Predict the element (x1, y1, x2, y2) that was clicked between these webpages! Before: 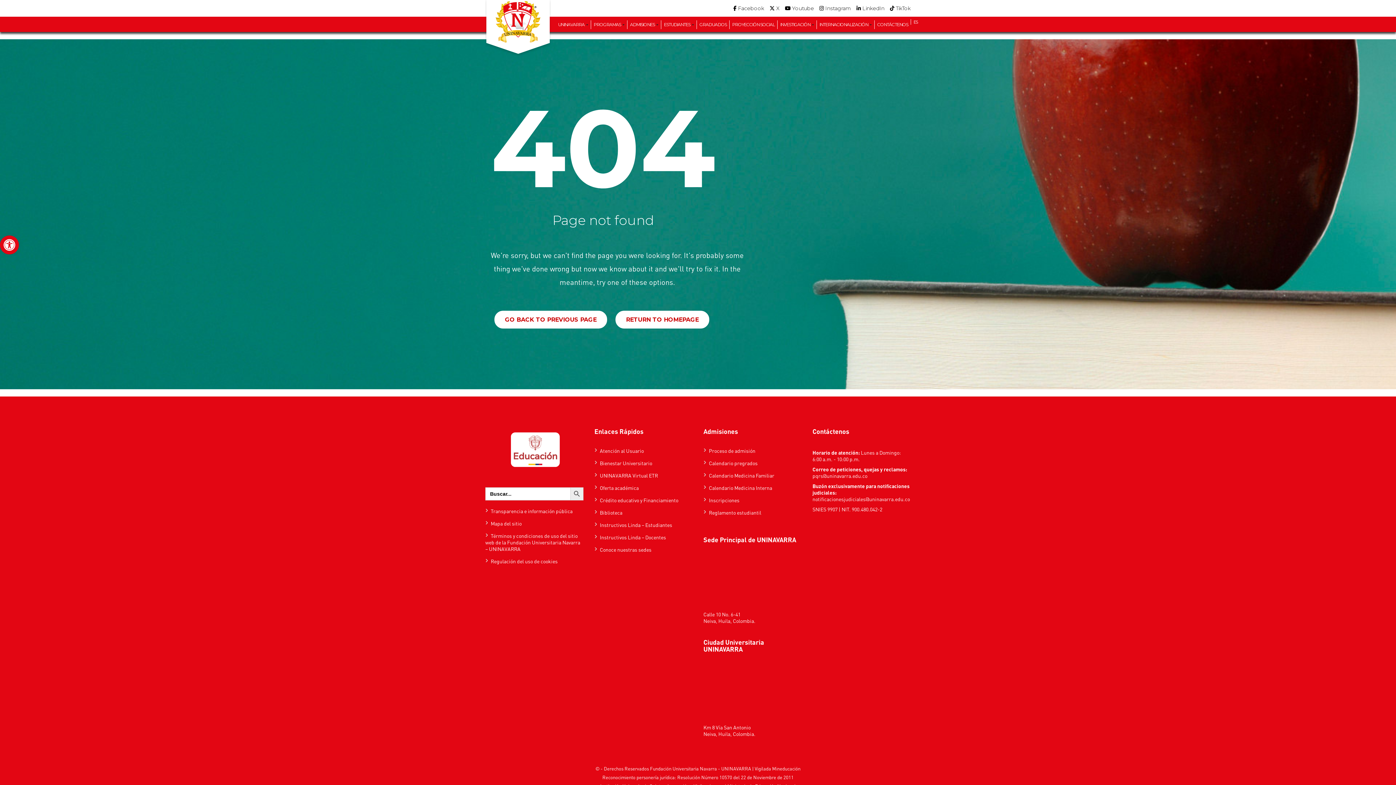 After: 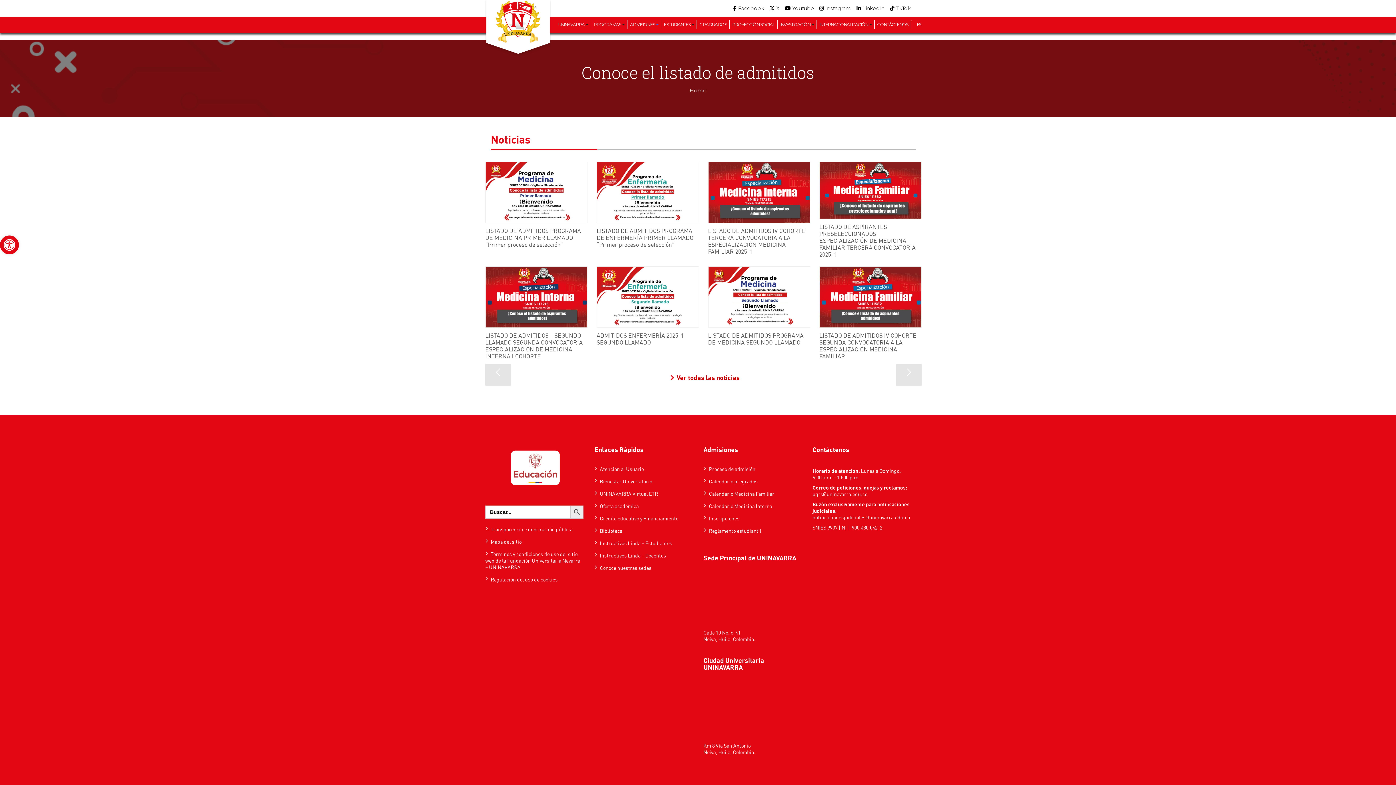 Action: label: ADMISIONES  bbox: (627, 20, 661, 29)